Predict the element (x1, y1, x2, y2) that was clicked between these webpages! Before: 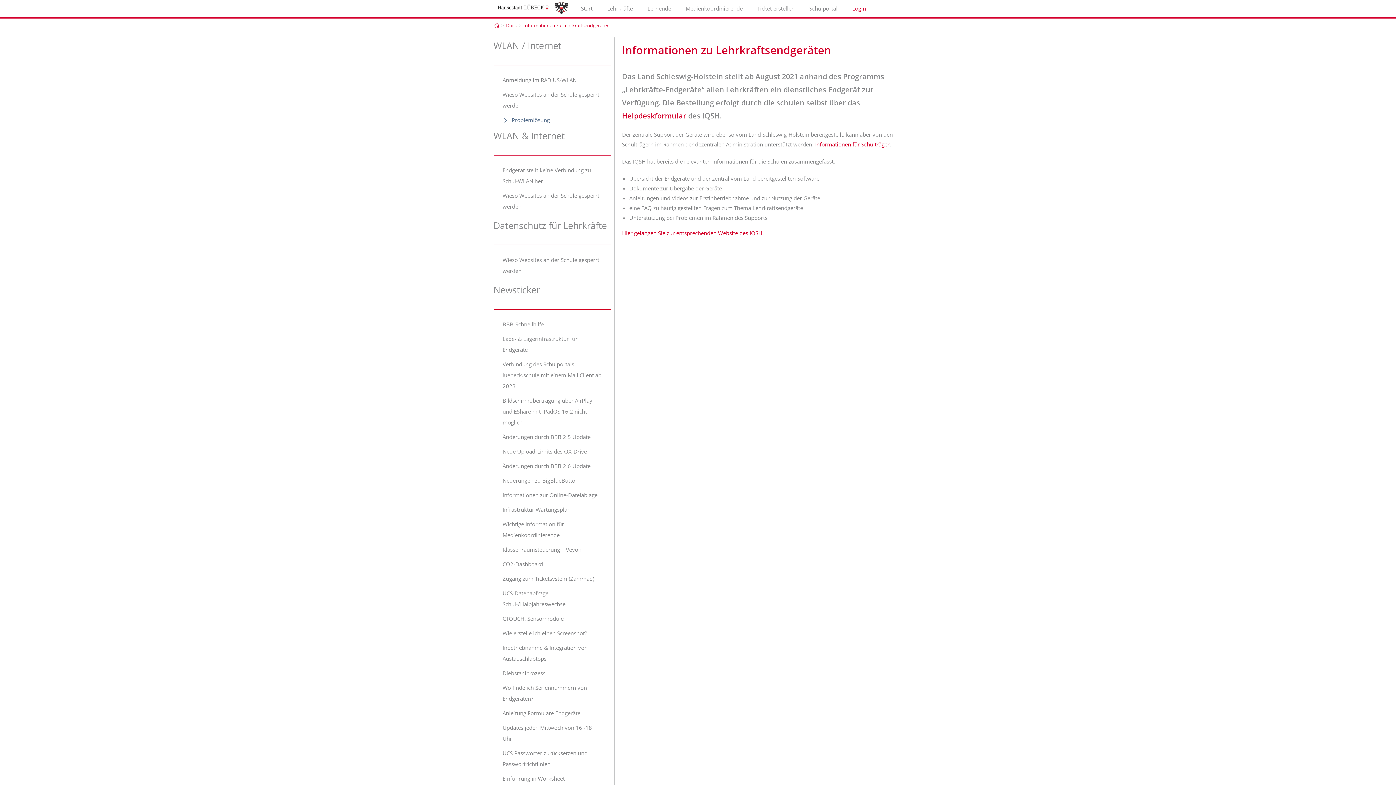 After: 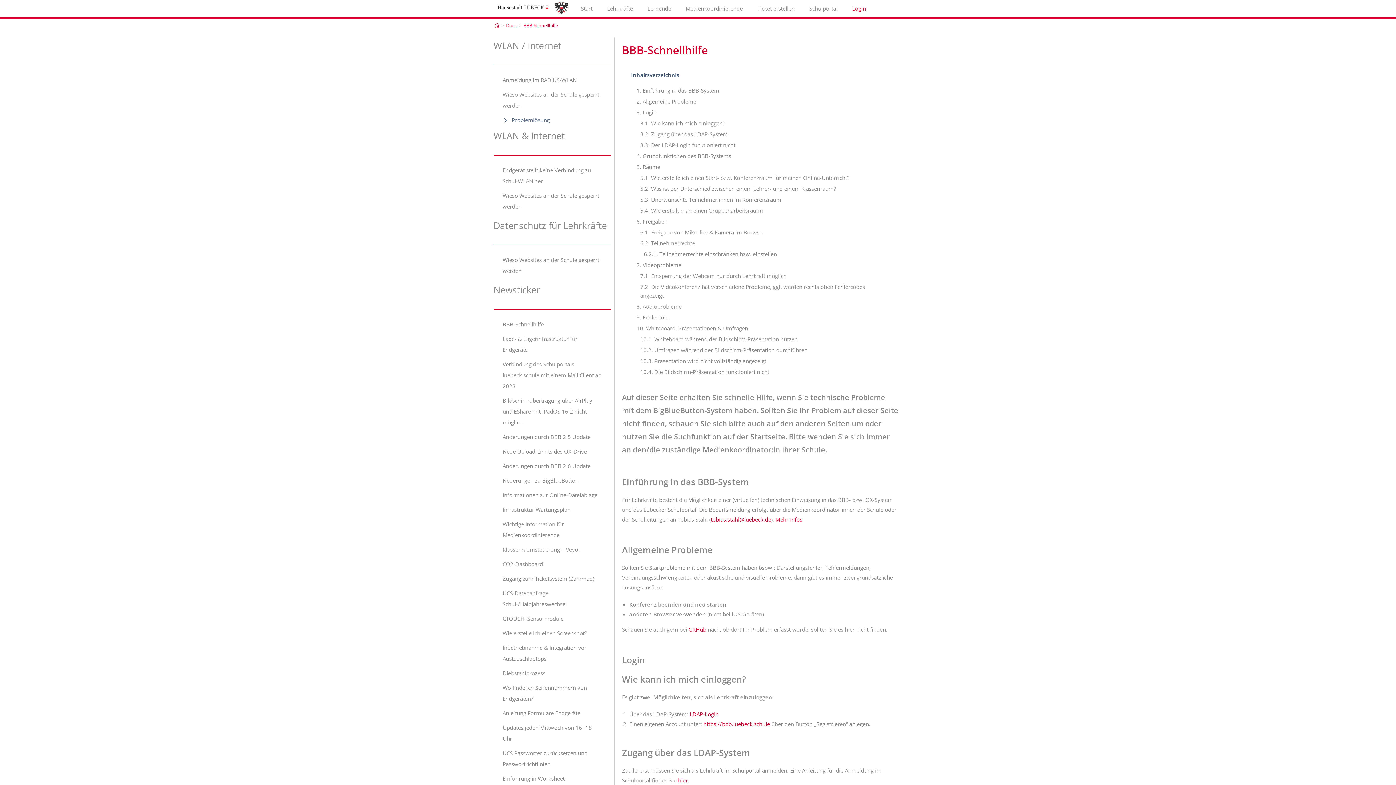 Action: bbox: (502, 318, 544, 329) label: BBB-Schnellhilfe